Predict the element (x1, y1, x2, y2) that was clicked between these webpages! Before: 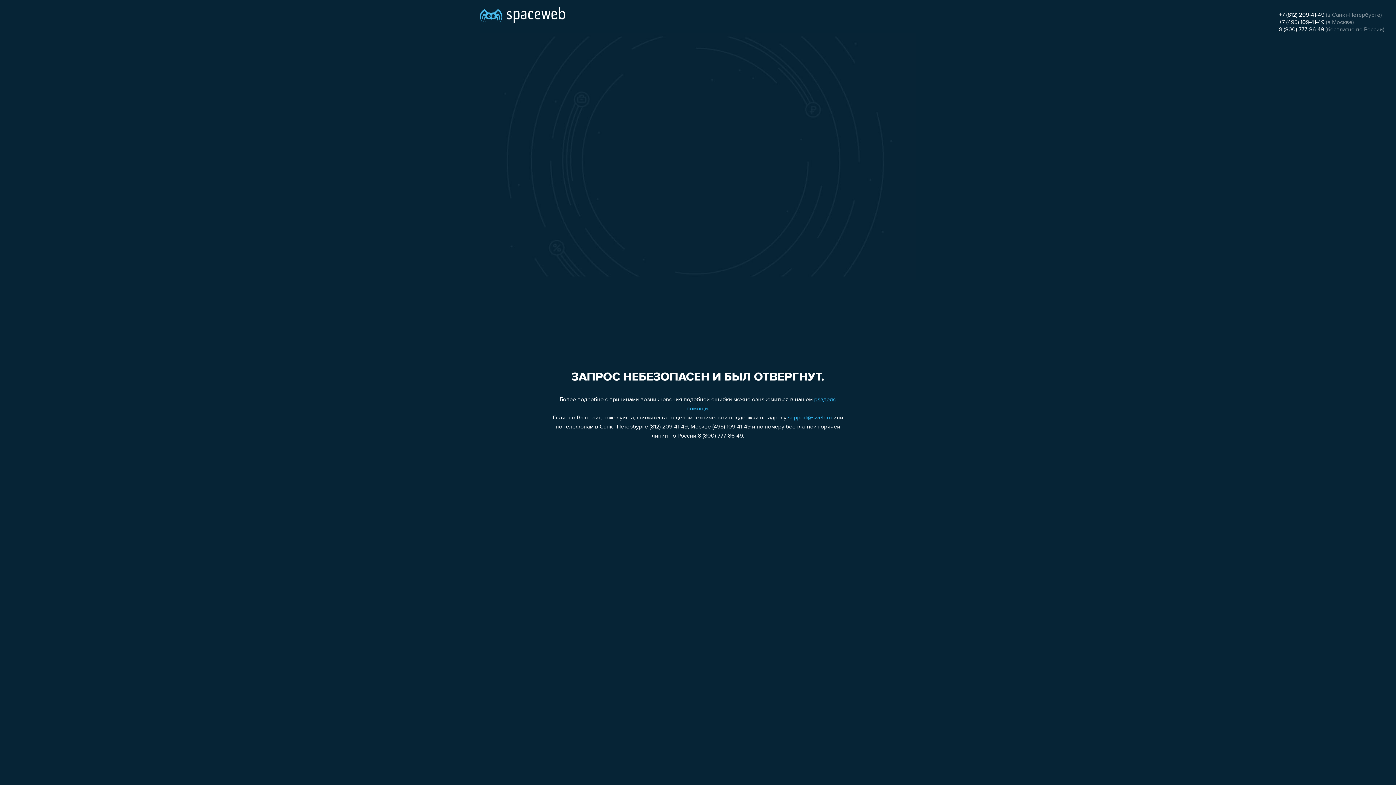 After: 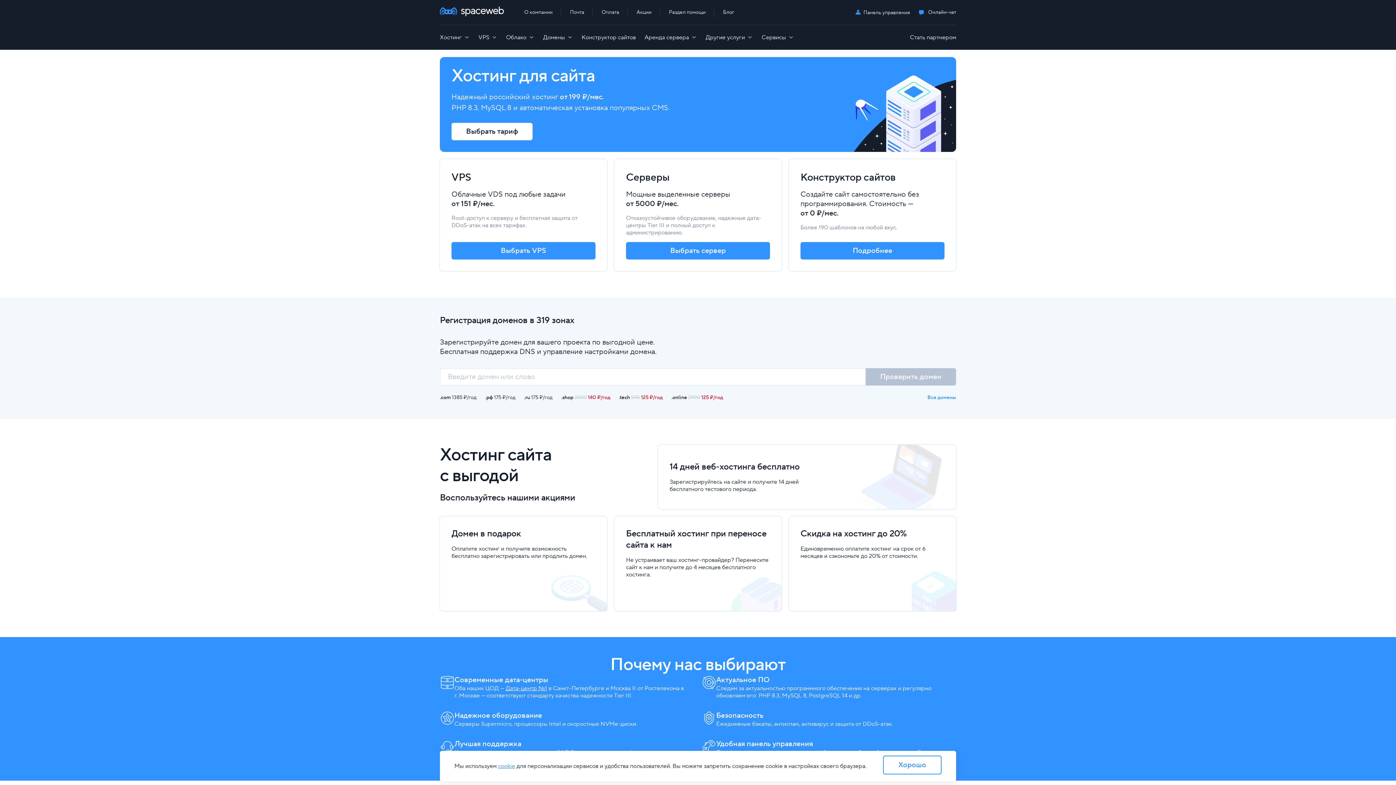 Action: bbox: (480, 0, 565, 25)